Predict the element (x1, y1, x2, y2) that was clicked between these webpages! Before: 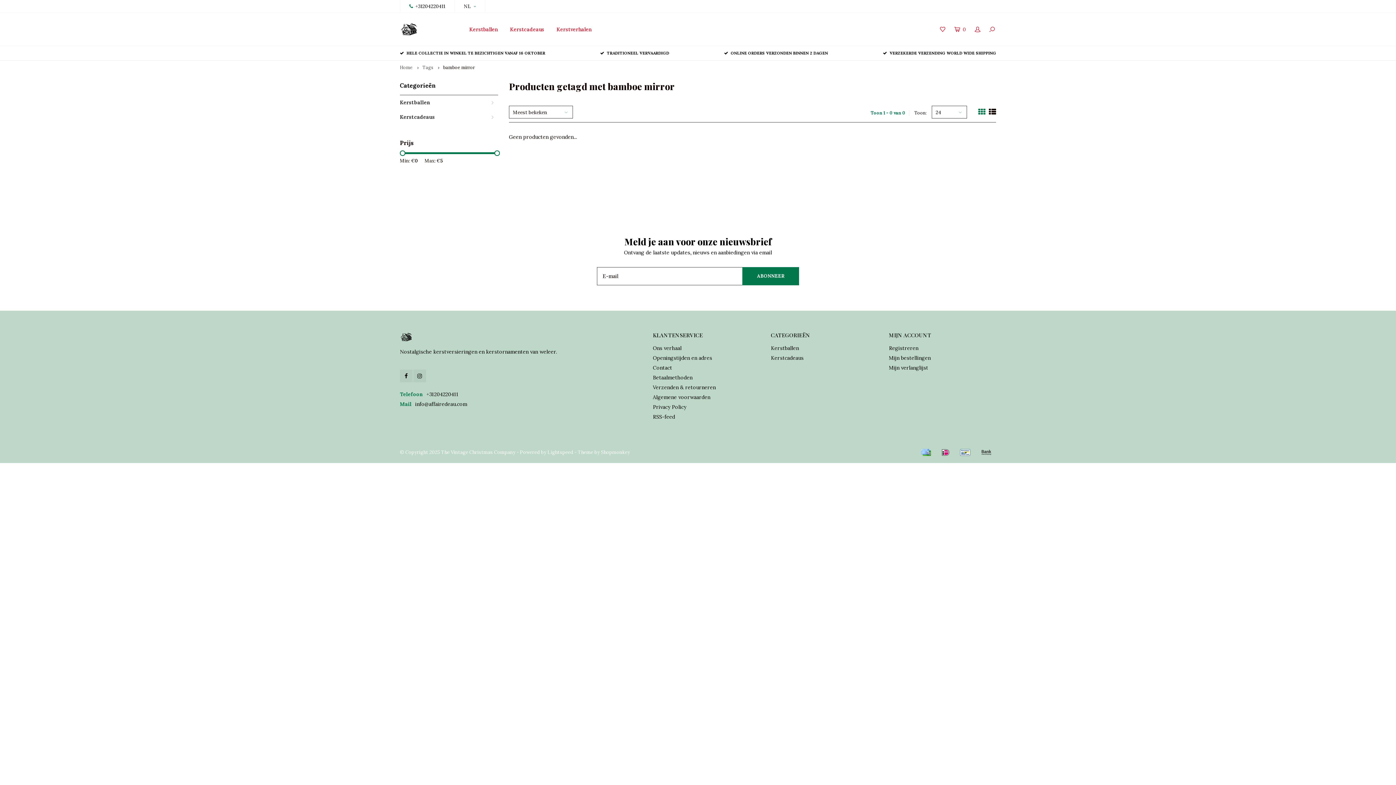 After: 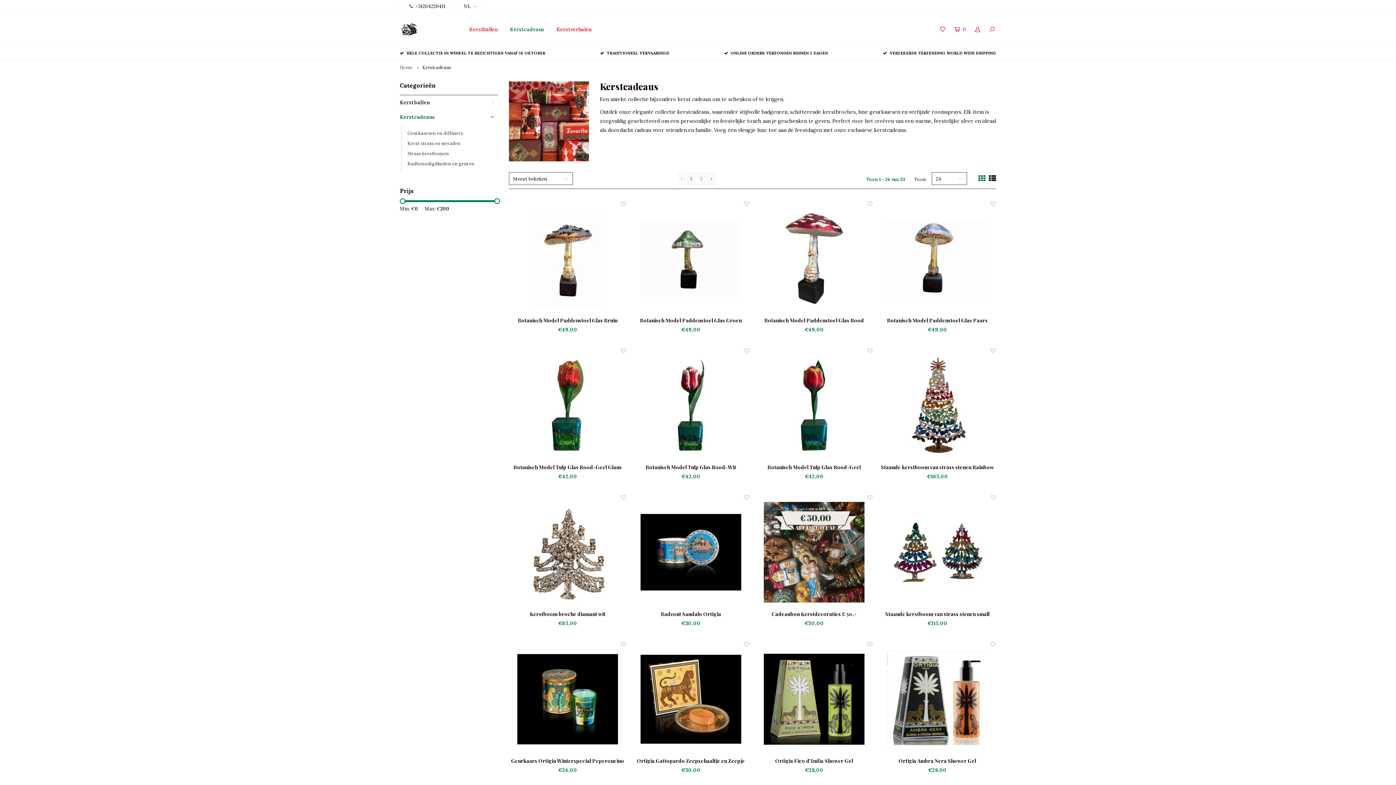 Action: bbox: (771, 354, 803, 361) label: Kerstcadeaus